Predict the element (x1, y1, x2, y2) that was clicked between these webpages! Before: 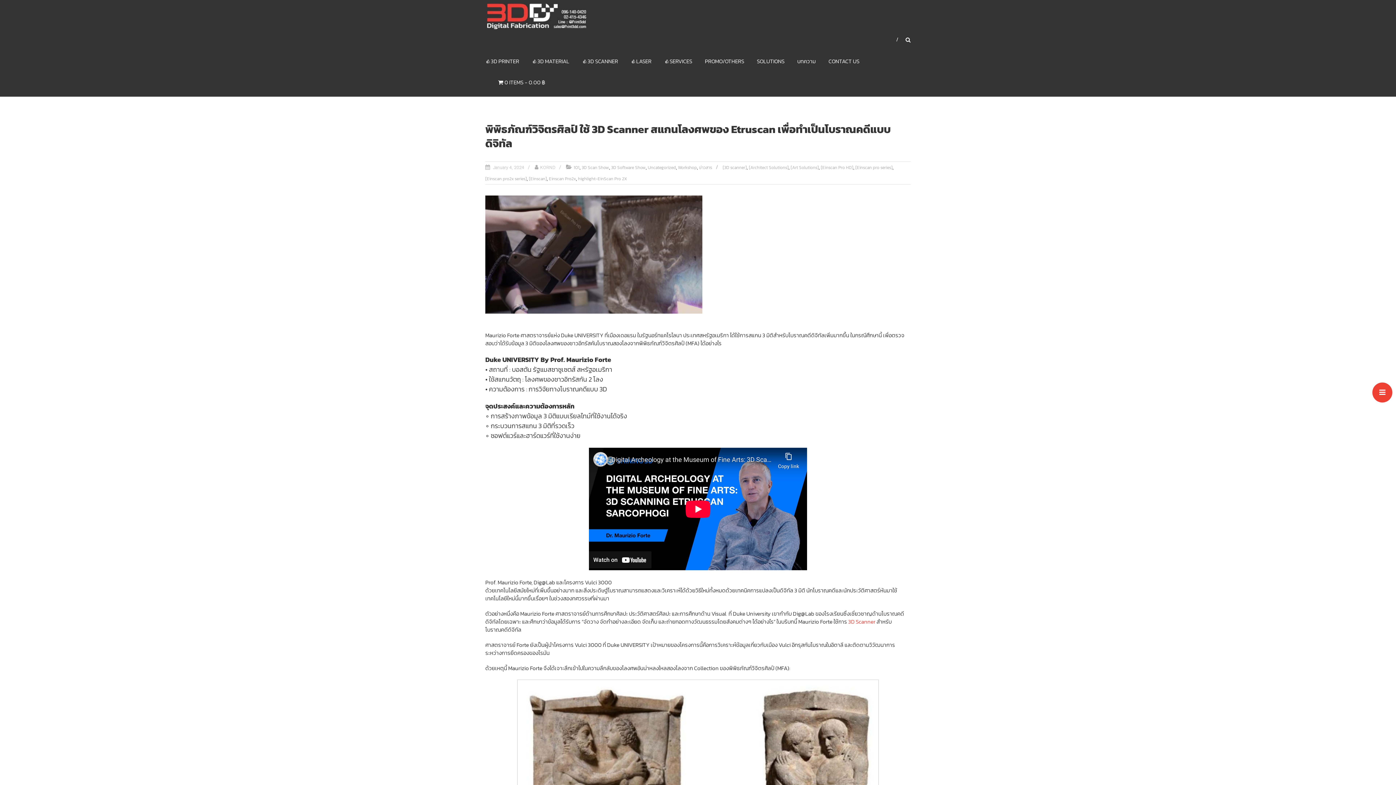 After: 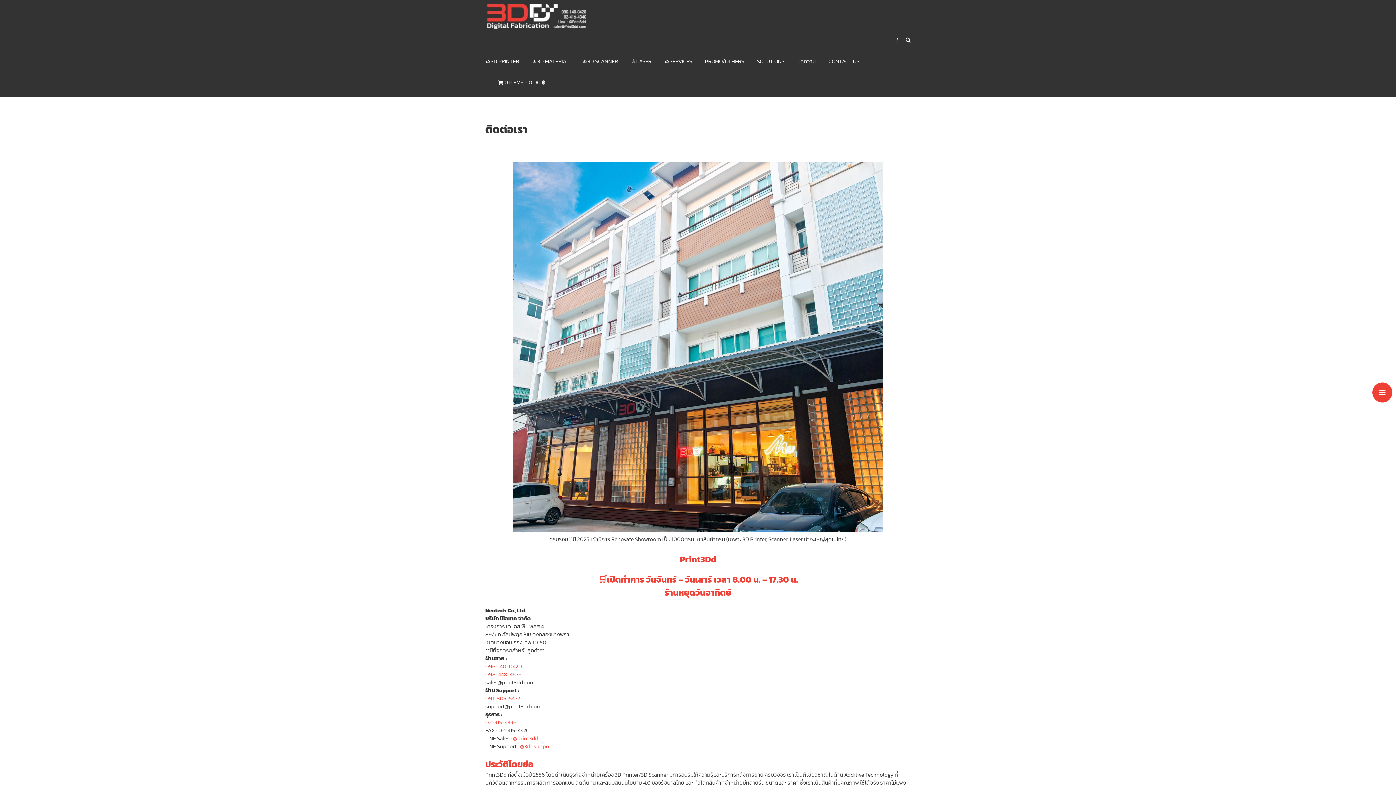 Action: bbox: (828, 50, 859, 72) label: CONTACT US